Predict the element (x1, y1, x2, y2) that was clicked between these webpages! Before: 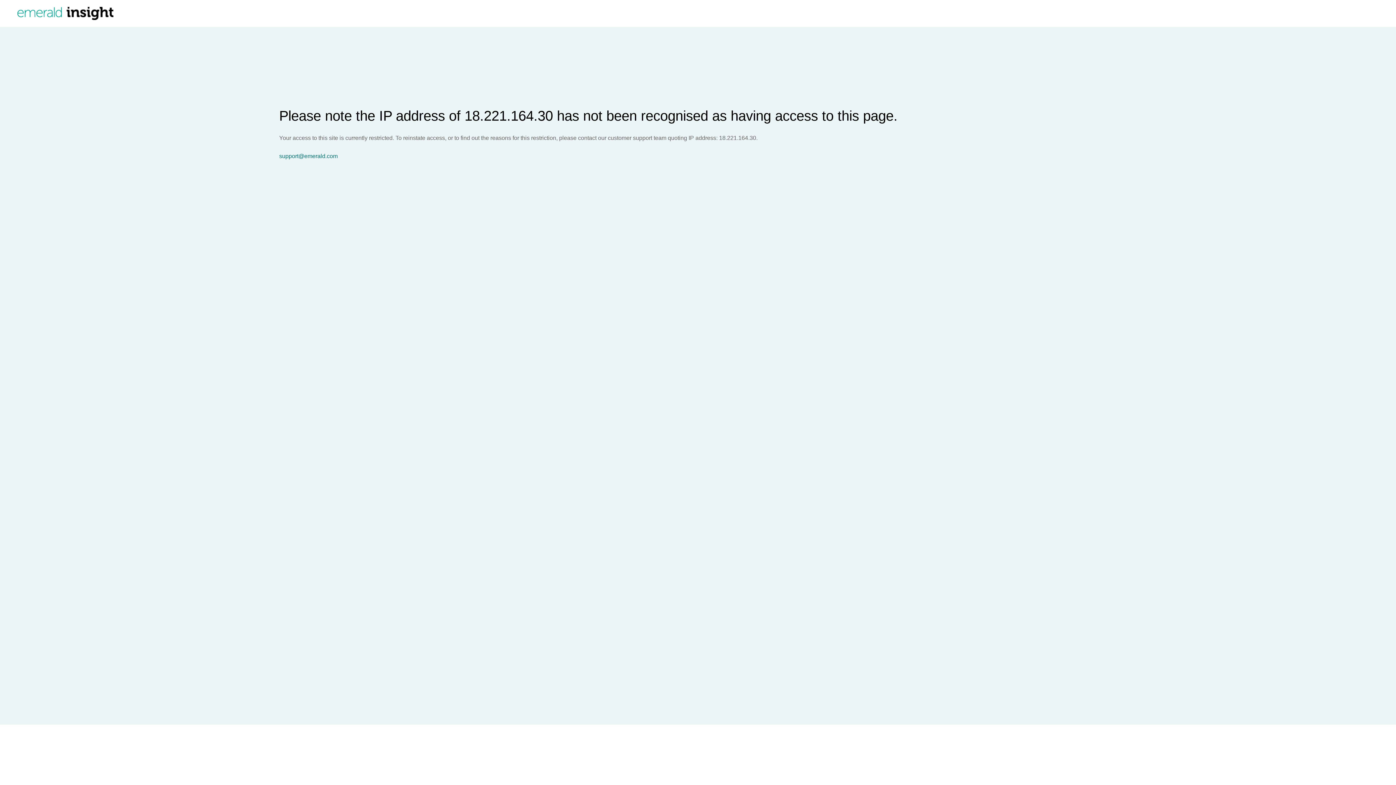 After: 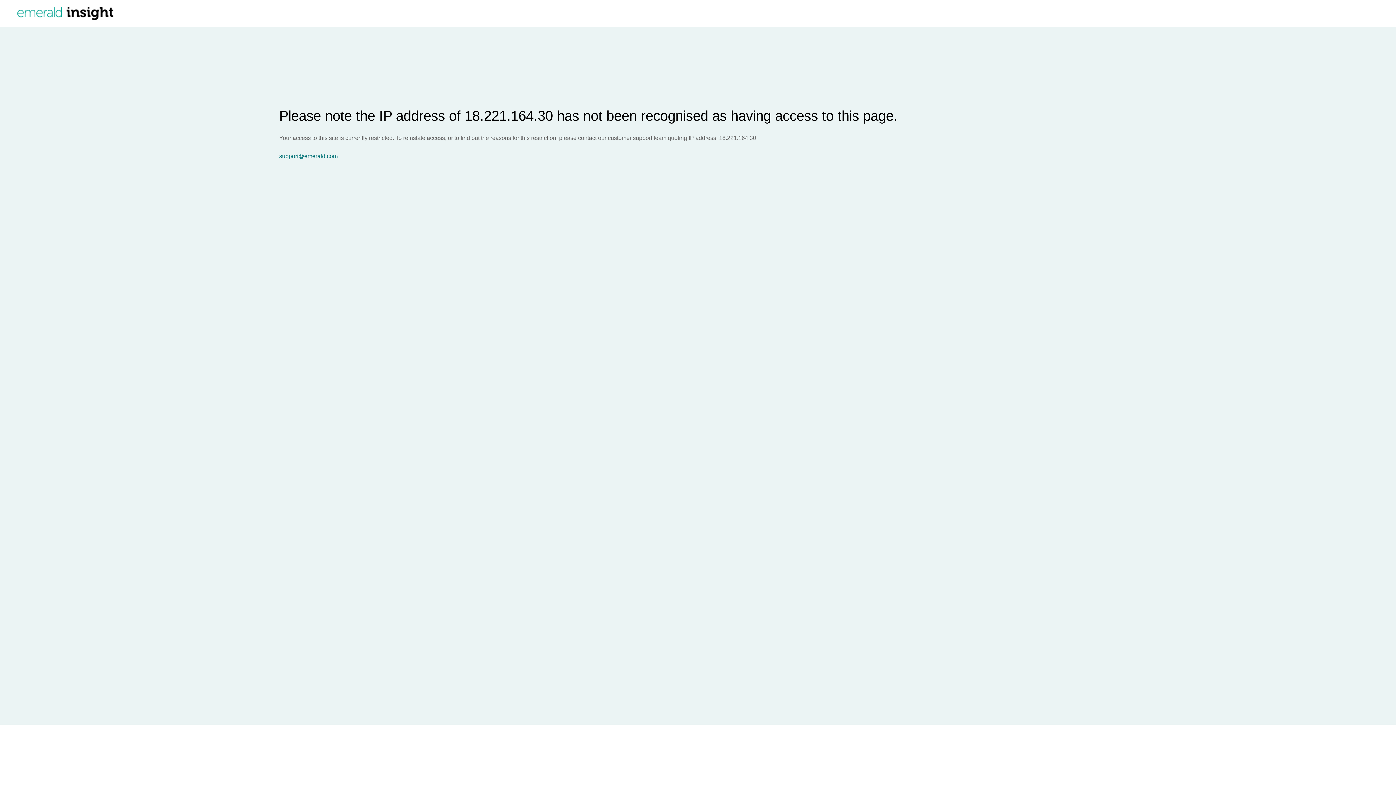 Action: bbox: (279, 153, 1396, 159) label: support@emerald.com